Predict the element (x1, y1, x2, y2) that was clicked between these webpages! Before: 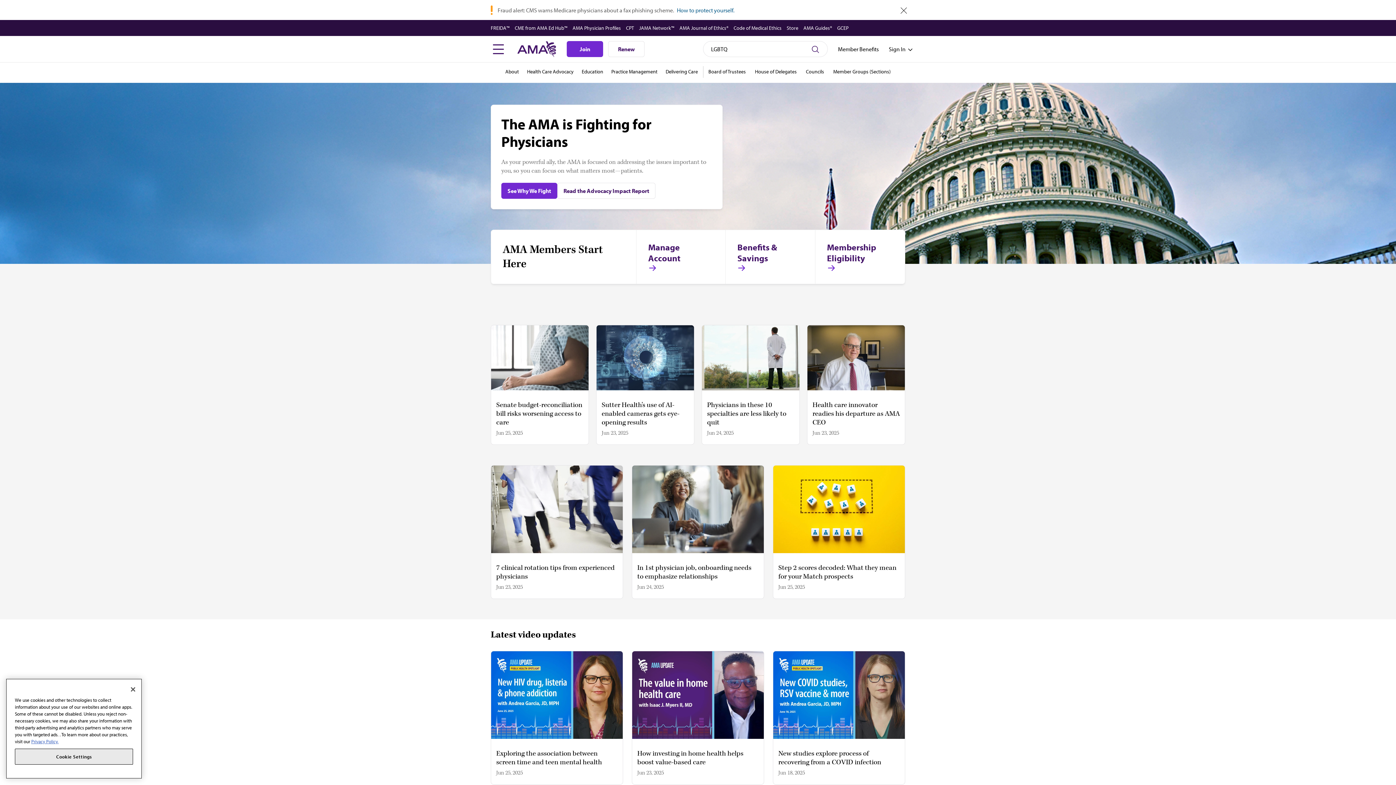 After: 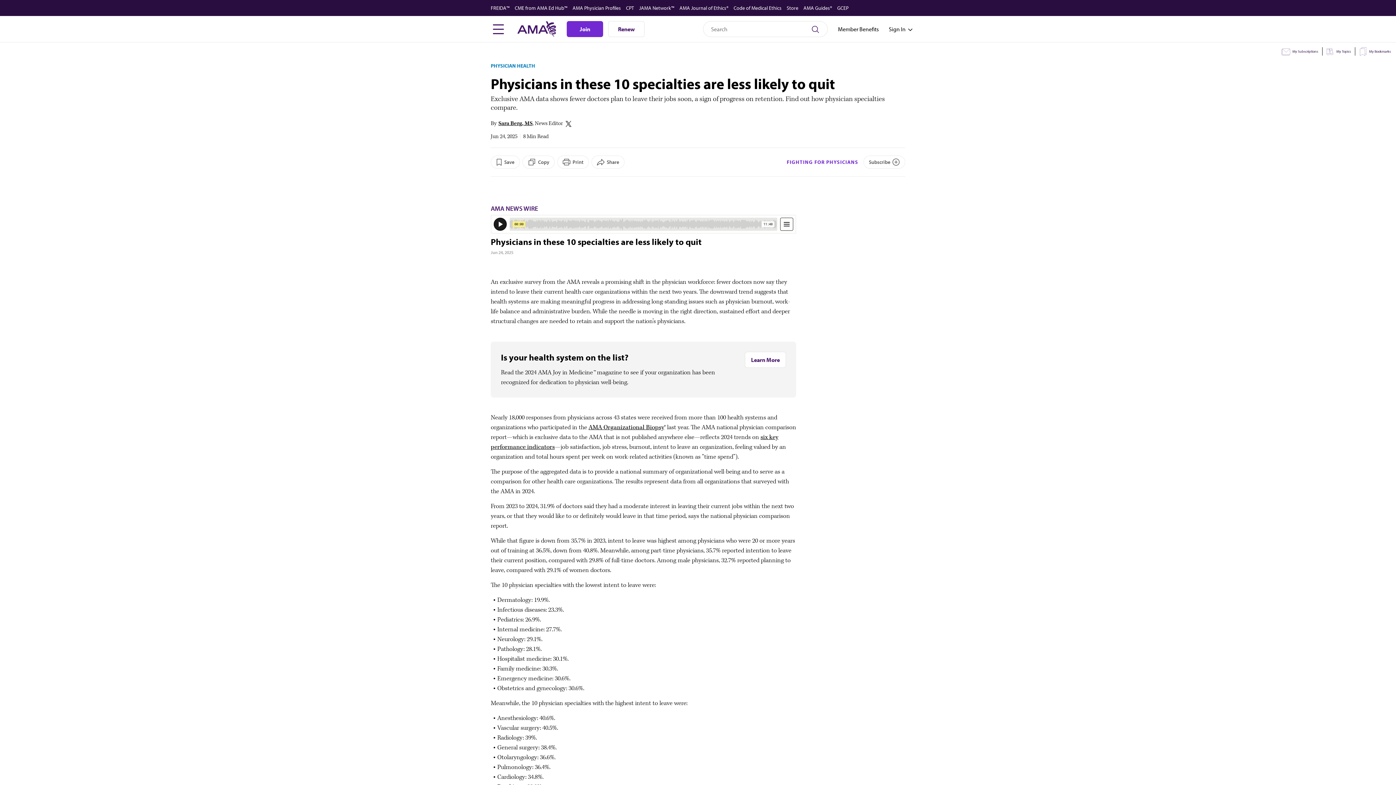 Action: bbox: (702, 325, 799, 444) label: Physicians in these 10 specialties are less likely to quit
Jun 24, 2025